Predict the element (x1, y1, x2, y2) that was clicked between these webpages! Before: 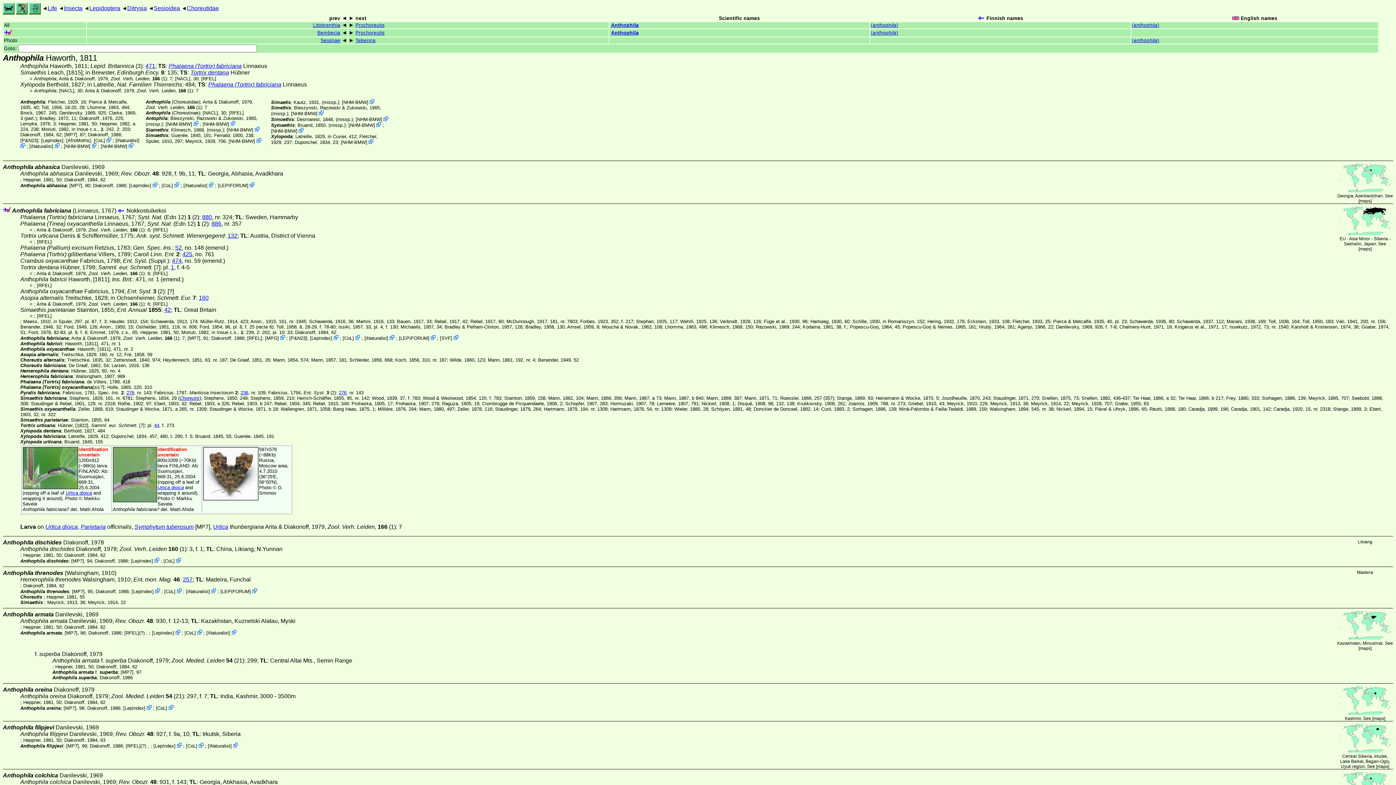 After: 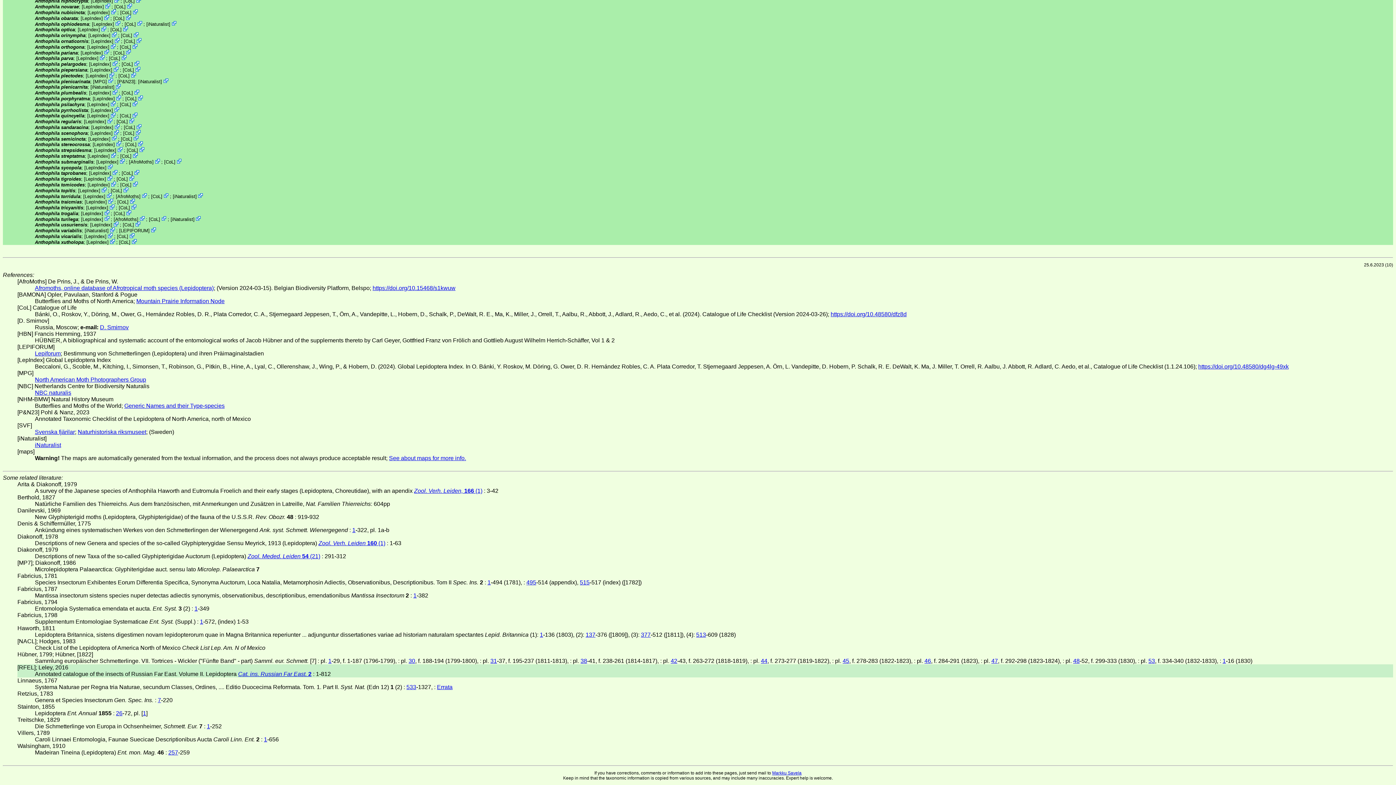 Action: label: [RFEL] bbox: (36, 282, 51, 288)